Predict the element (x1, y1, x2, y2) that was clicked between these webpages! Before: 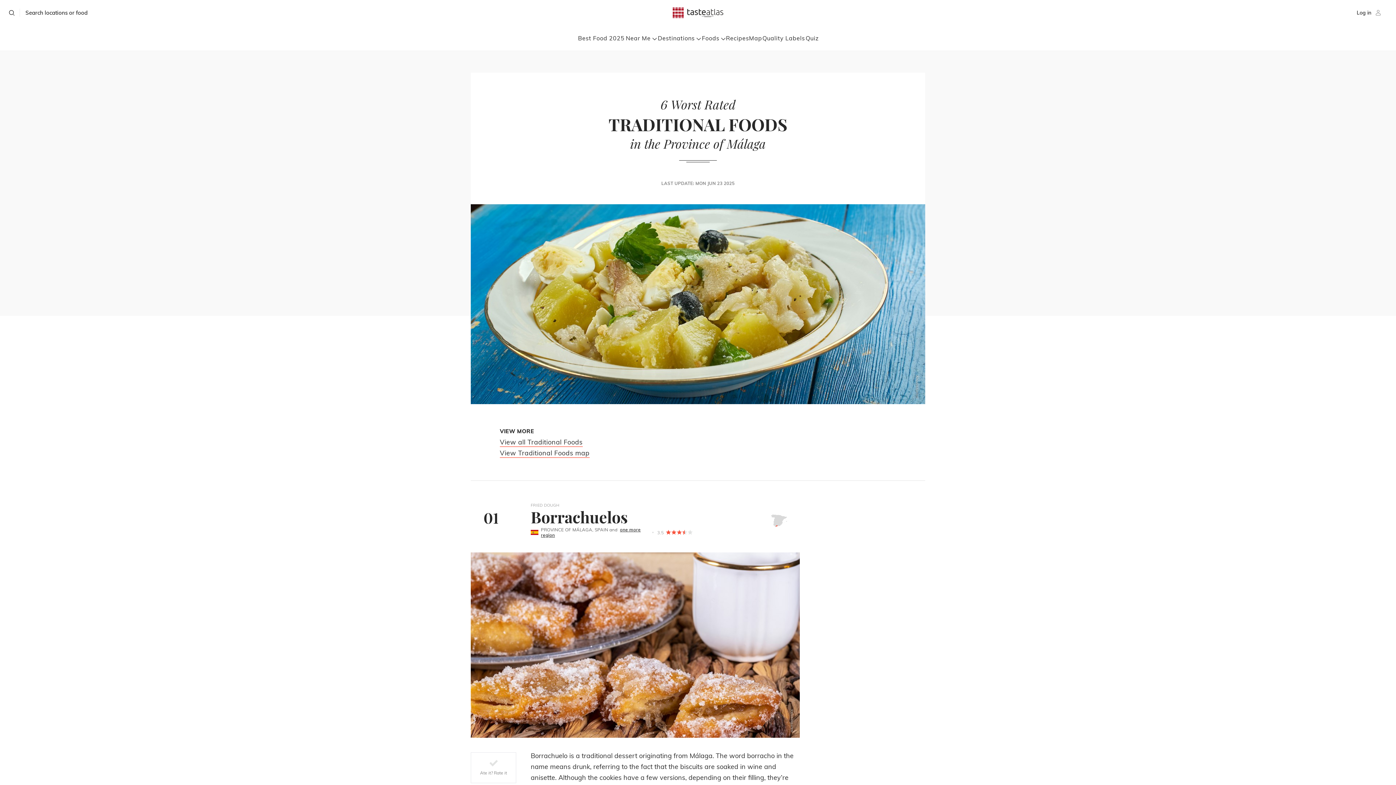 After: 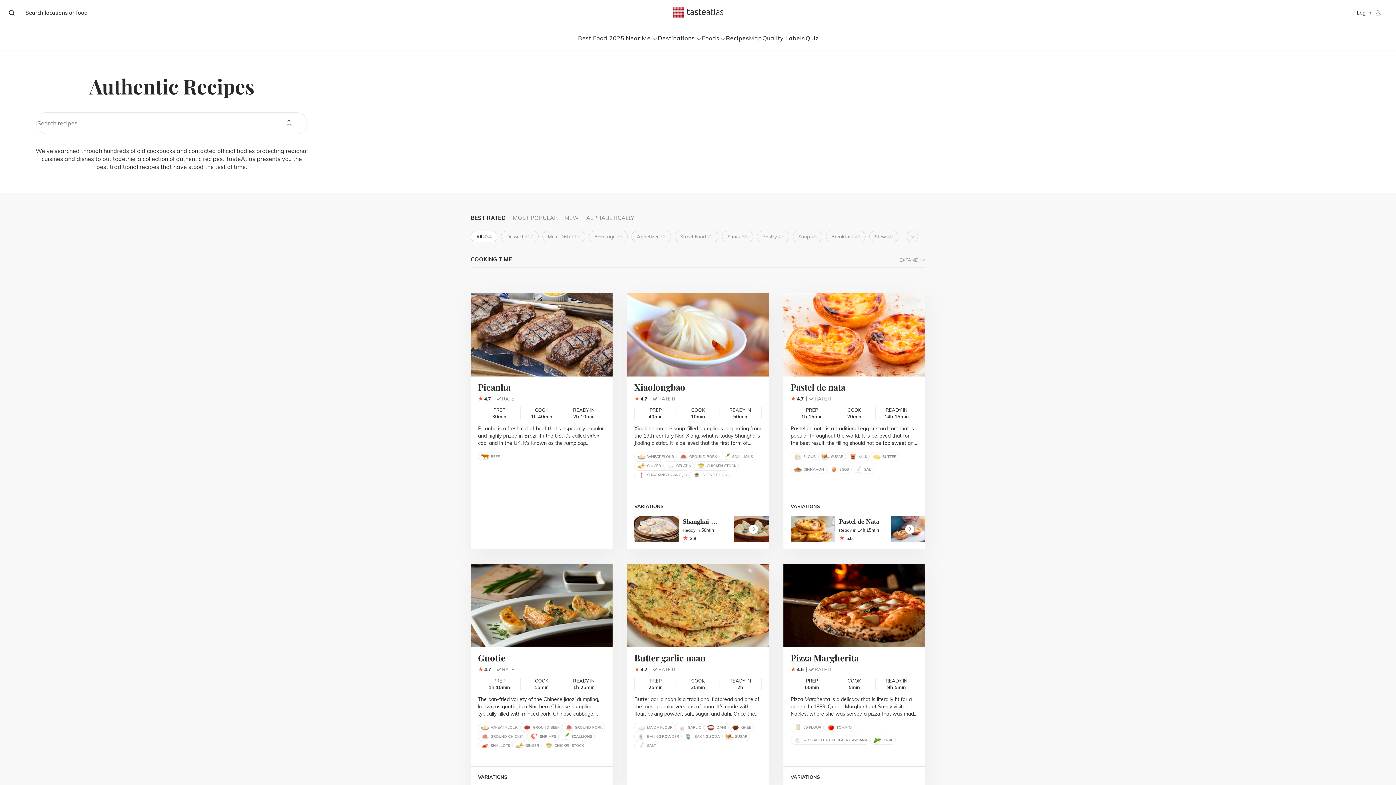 Action: bbox: (726, 34, 749, 41) label: Recipes